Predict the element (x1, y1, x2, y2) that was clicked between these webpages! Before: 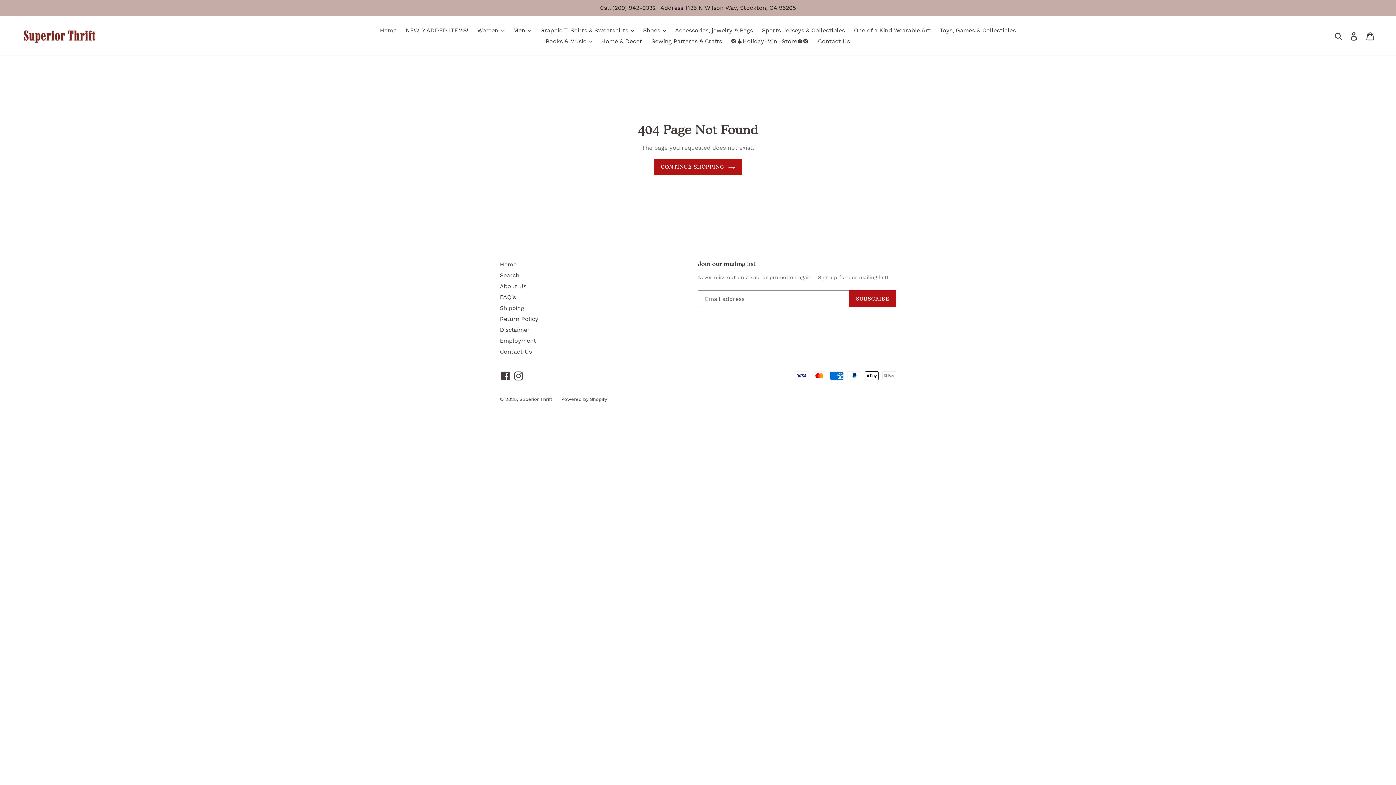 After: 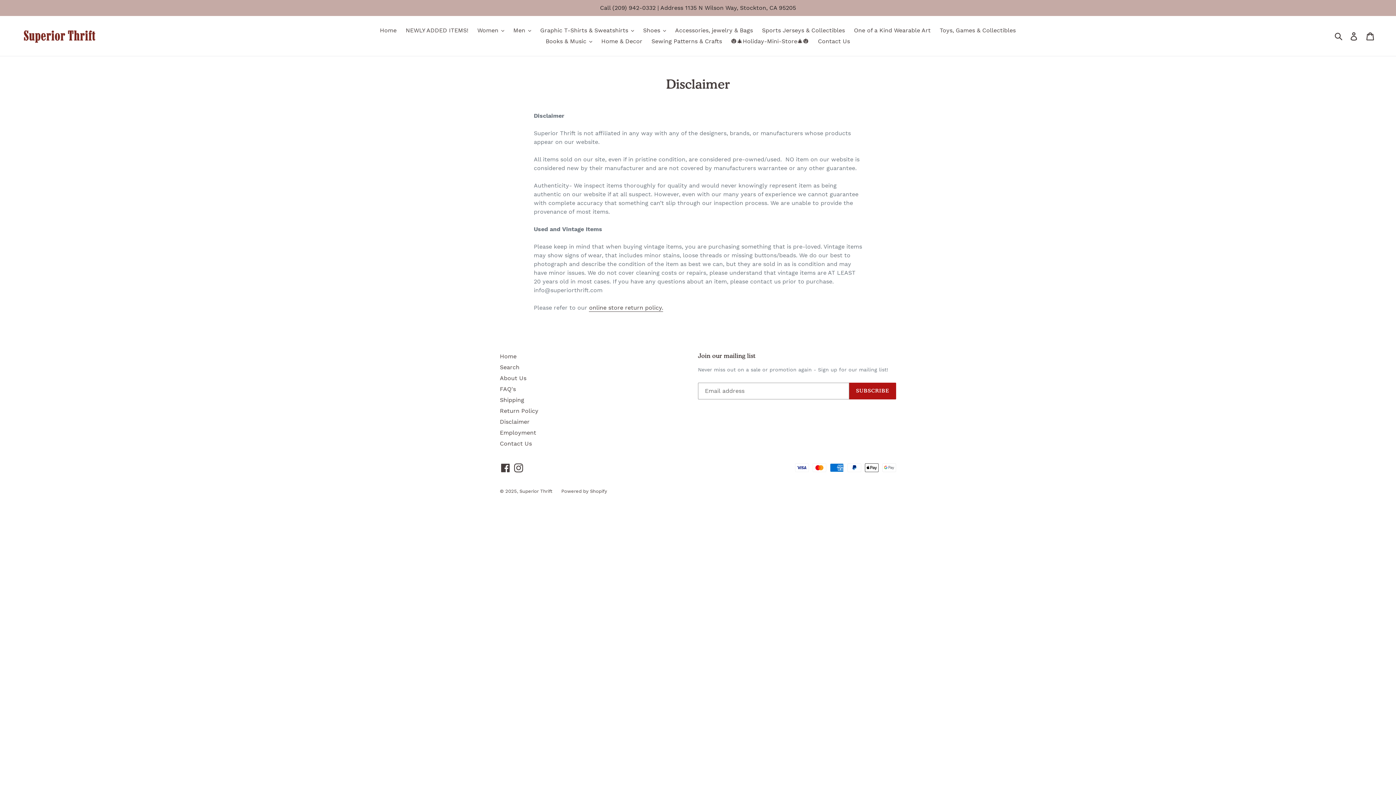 Action: label: Disclaimer bbox: (500, 326, 529, 333)